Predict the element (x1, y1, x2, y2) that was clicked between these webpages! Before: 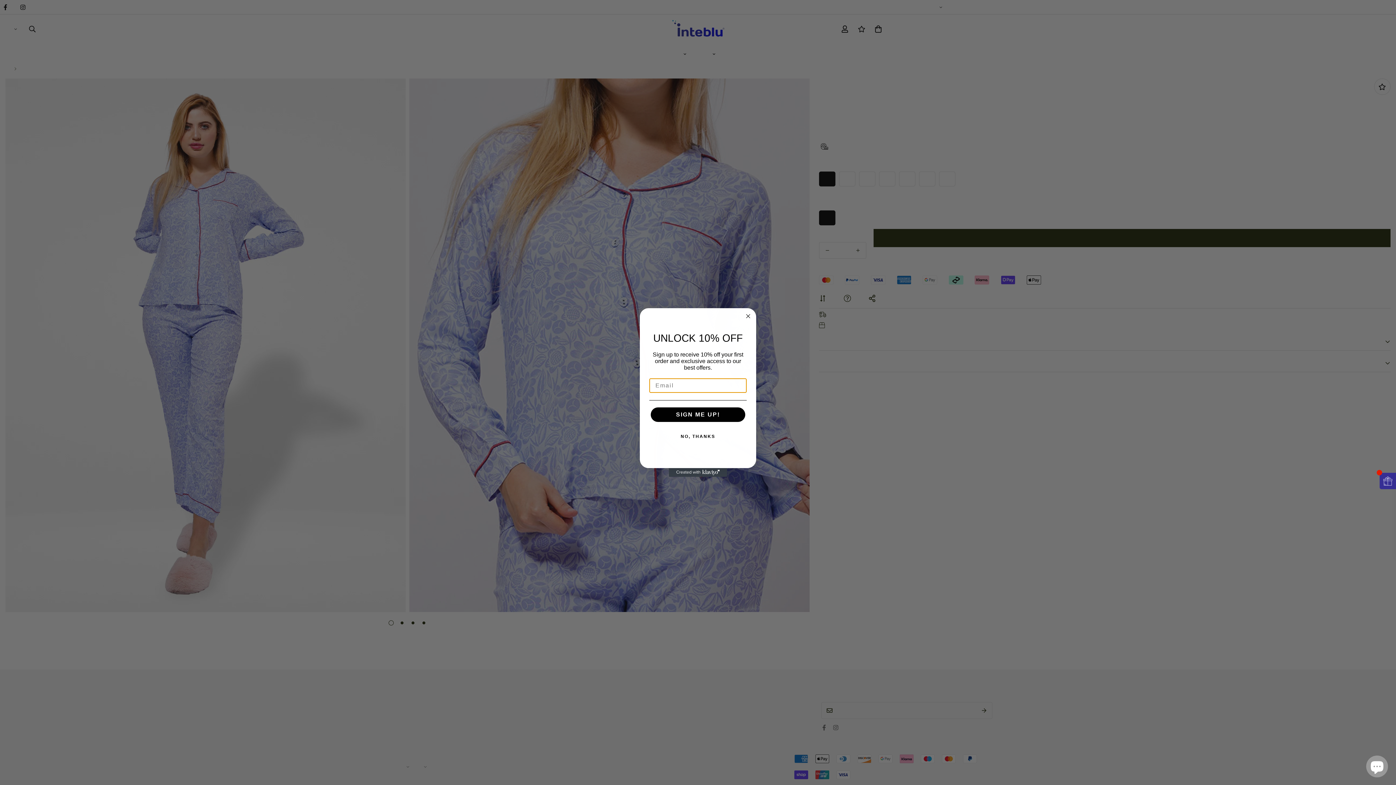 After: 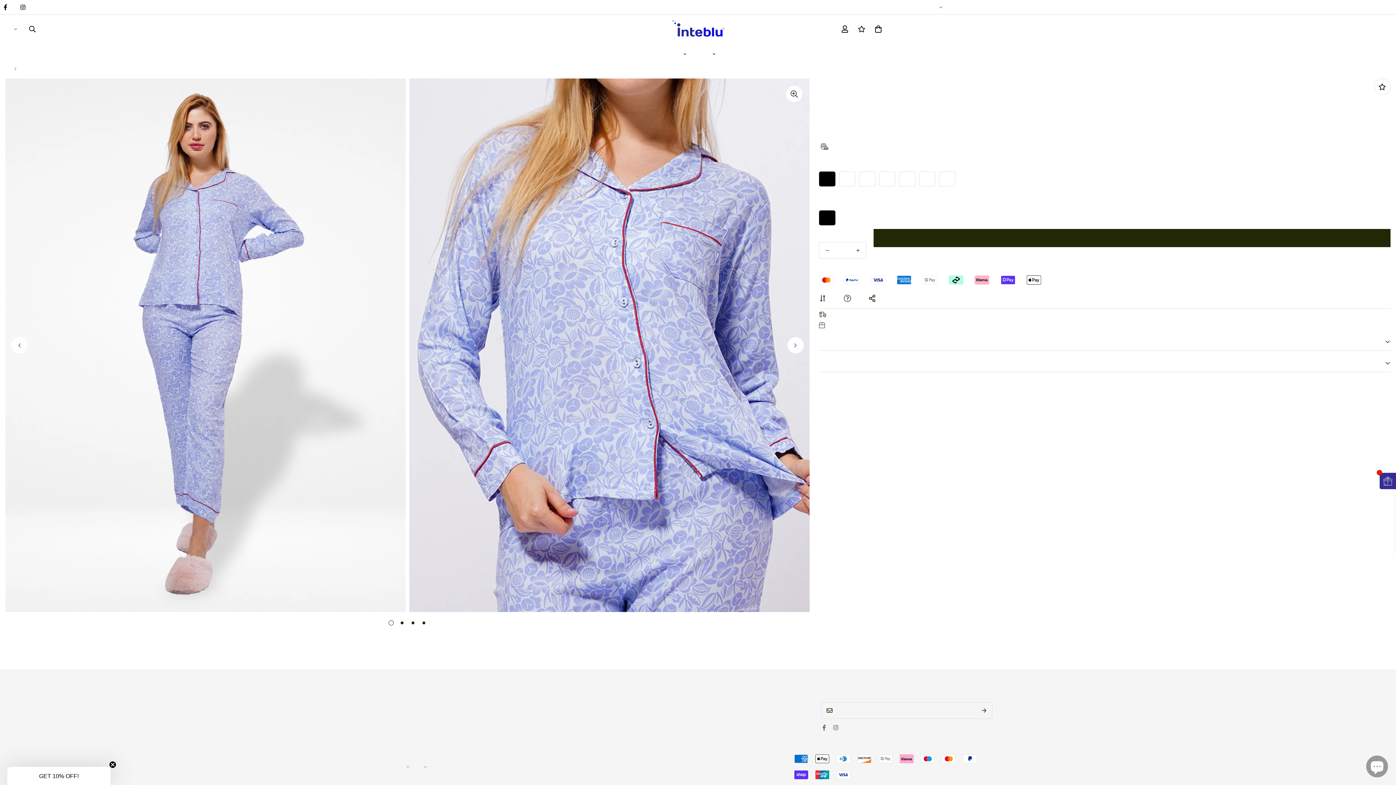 Action: bbox: (744, 327, 752, 336) label: Close dialog